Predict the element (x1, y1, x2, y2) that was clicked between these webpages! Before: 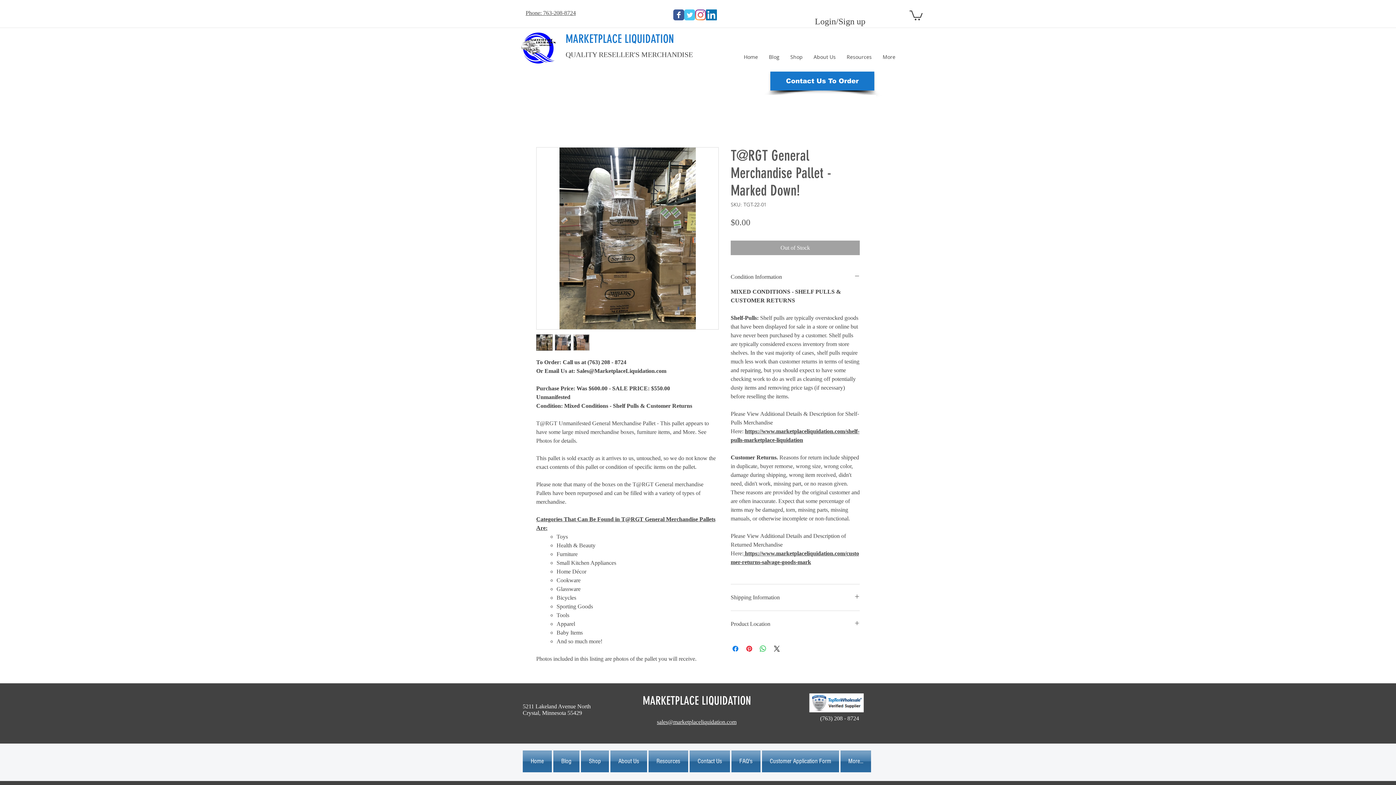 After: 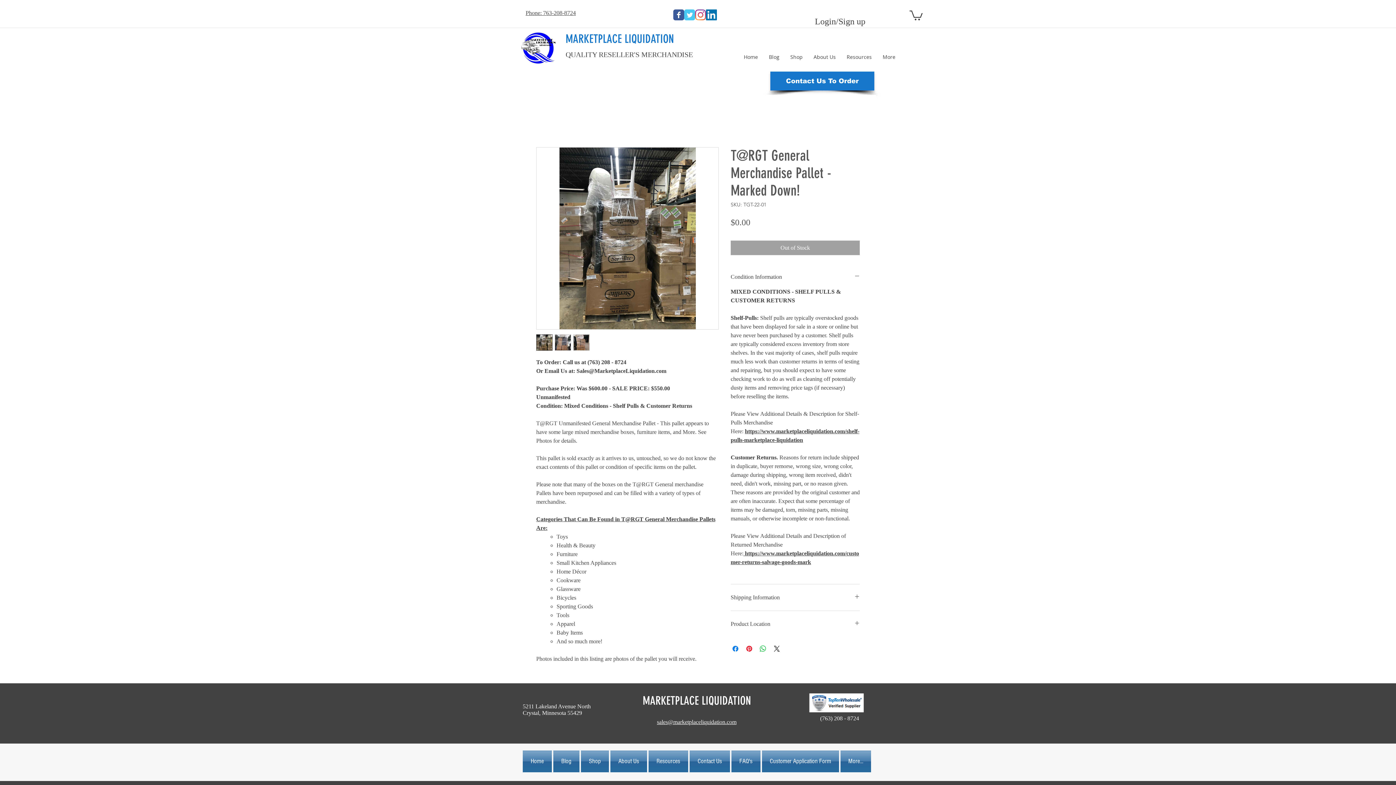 Action: bbox: (695, 9, 706, 20) label: Instagram